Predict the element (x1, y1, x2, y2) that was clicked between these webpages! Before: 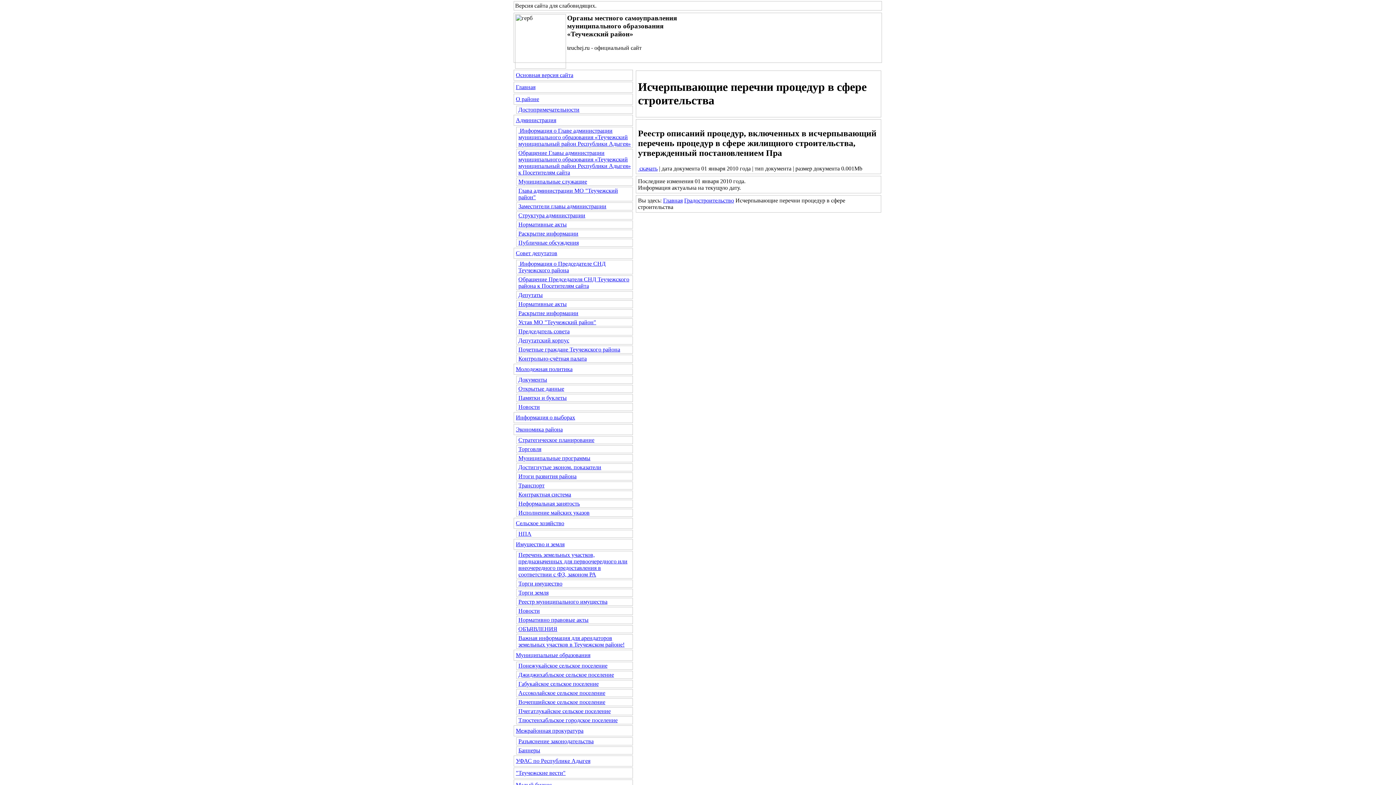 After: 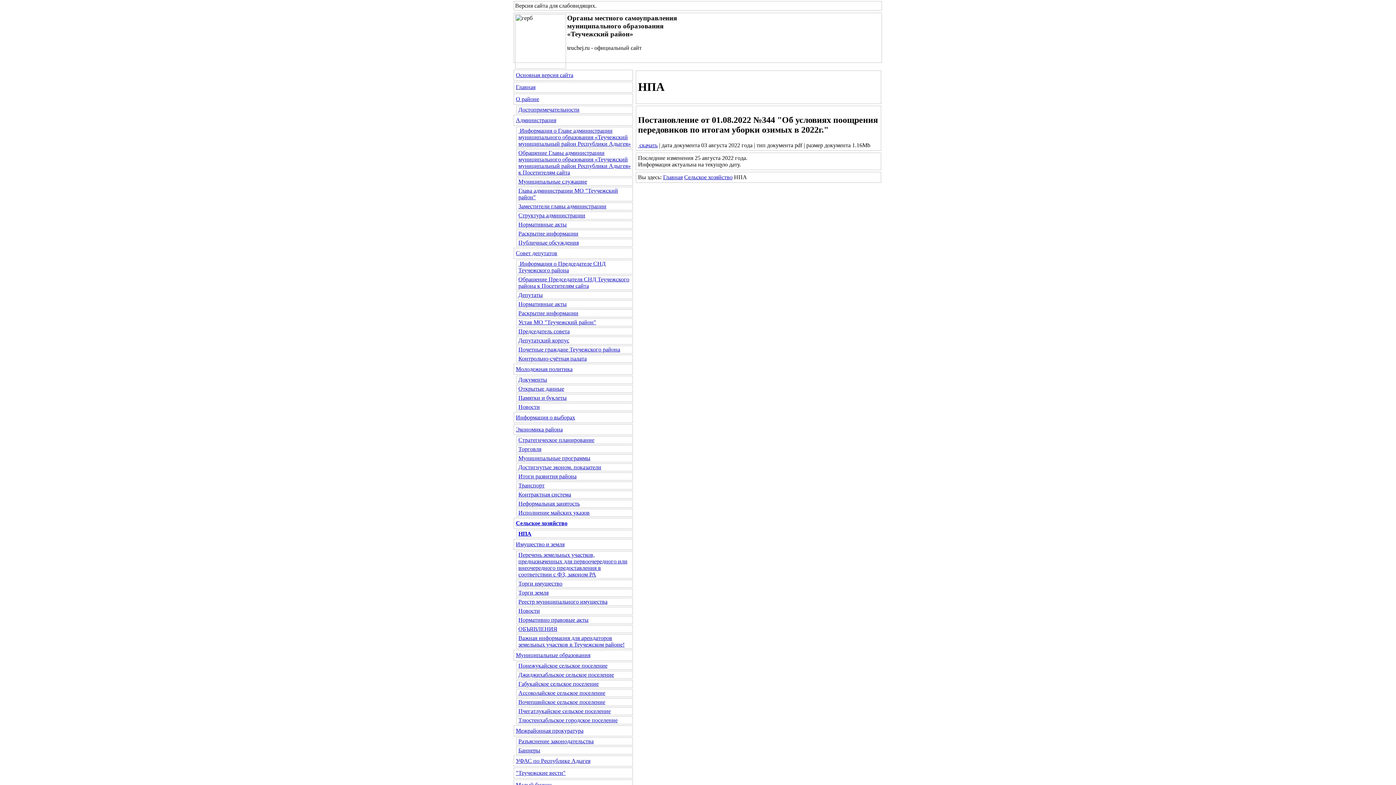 Action: label: НПА bbox: (518, 530, 531, 537)